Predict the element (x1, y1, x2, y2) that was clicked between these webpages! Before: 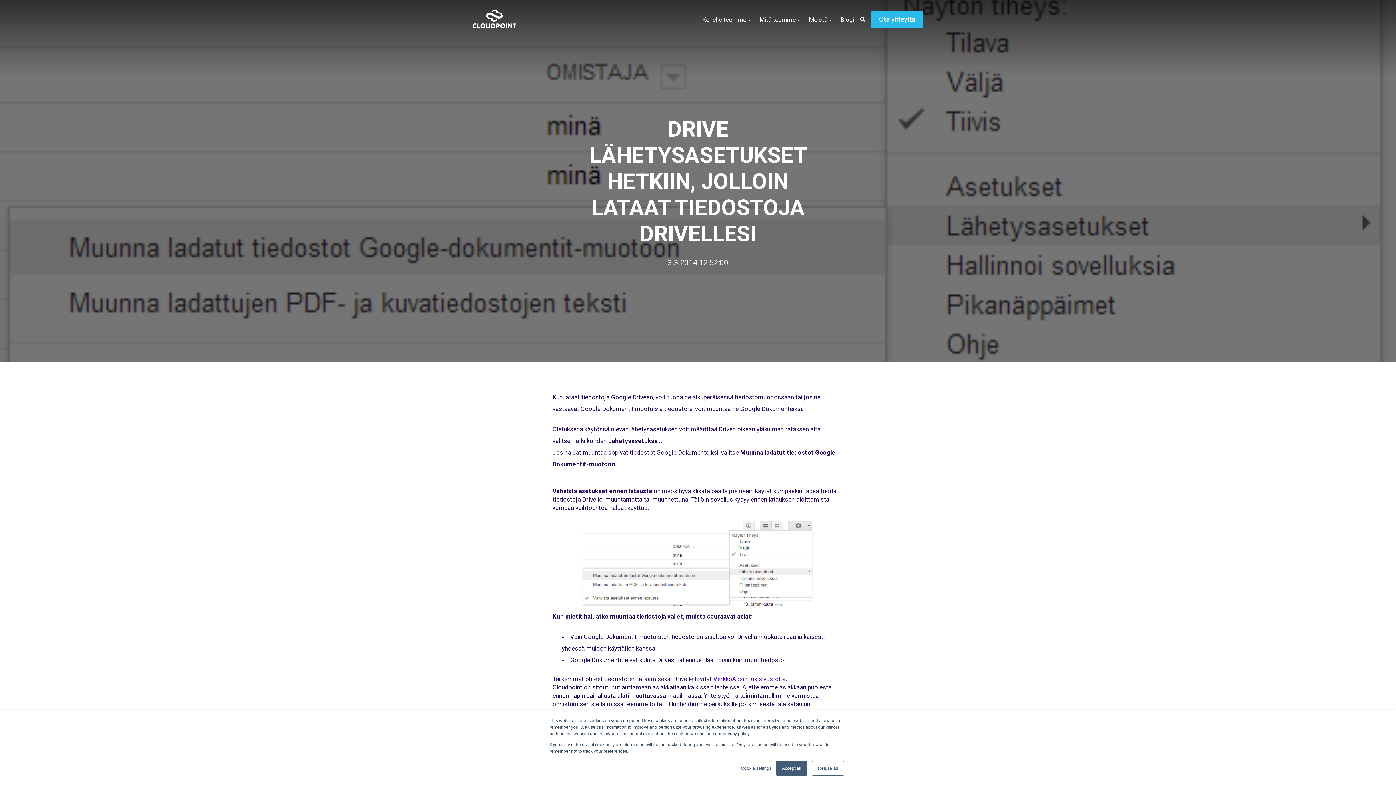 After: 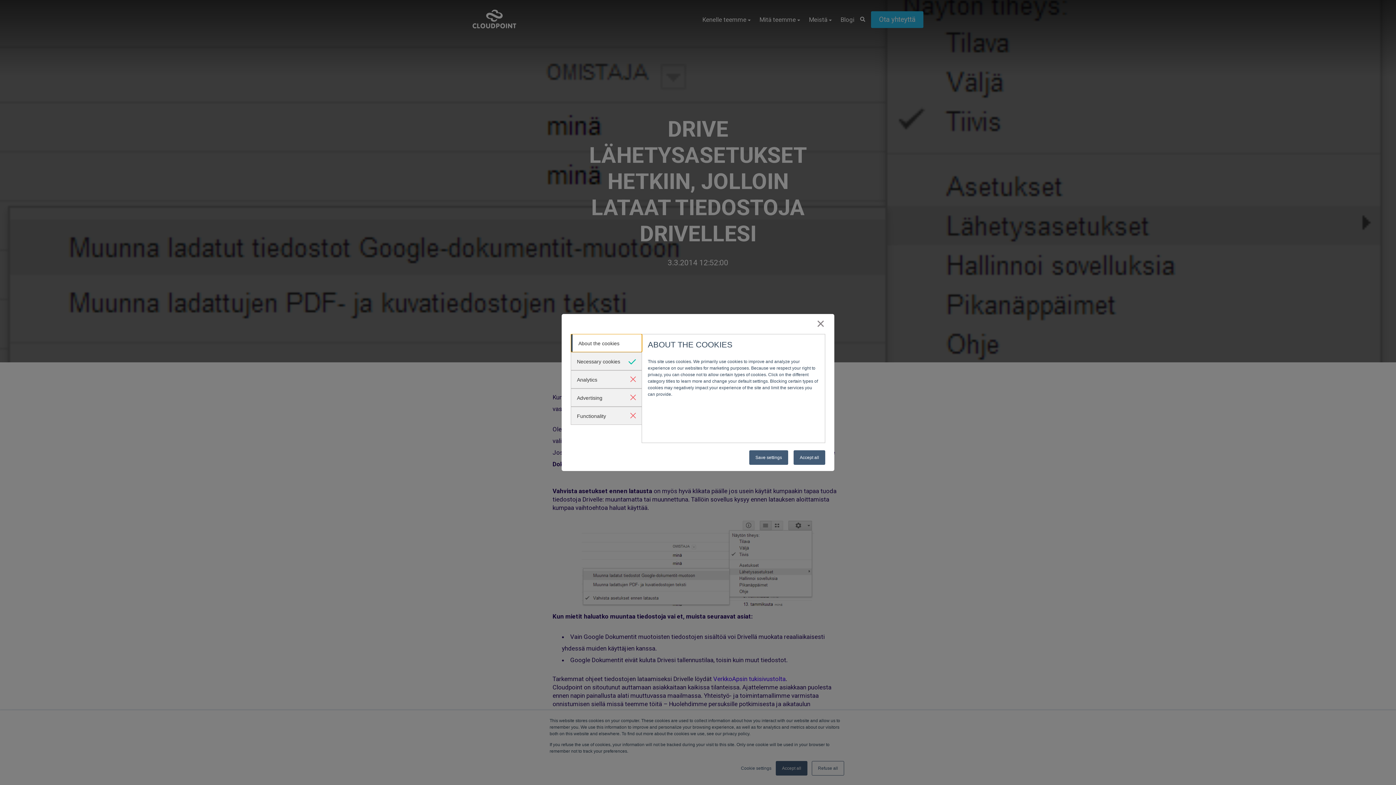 Action: label: Cookie settings bbox: (741, 765, 771, 772)